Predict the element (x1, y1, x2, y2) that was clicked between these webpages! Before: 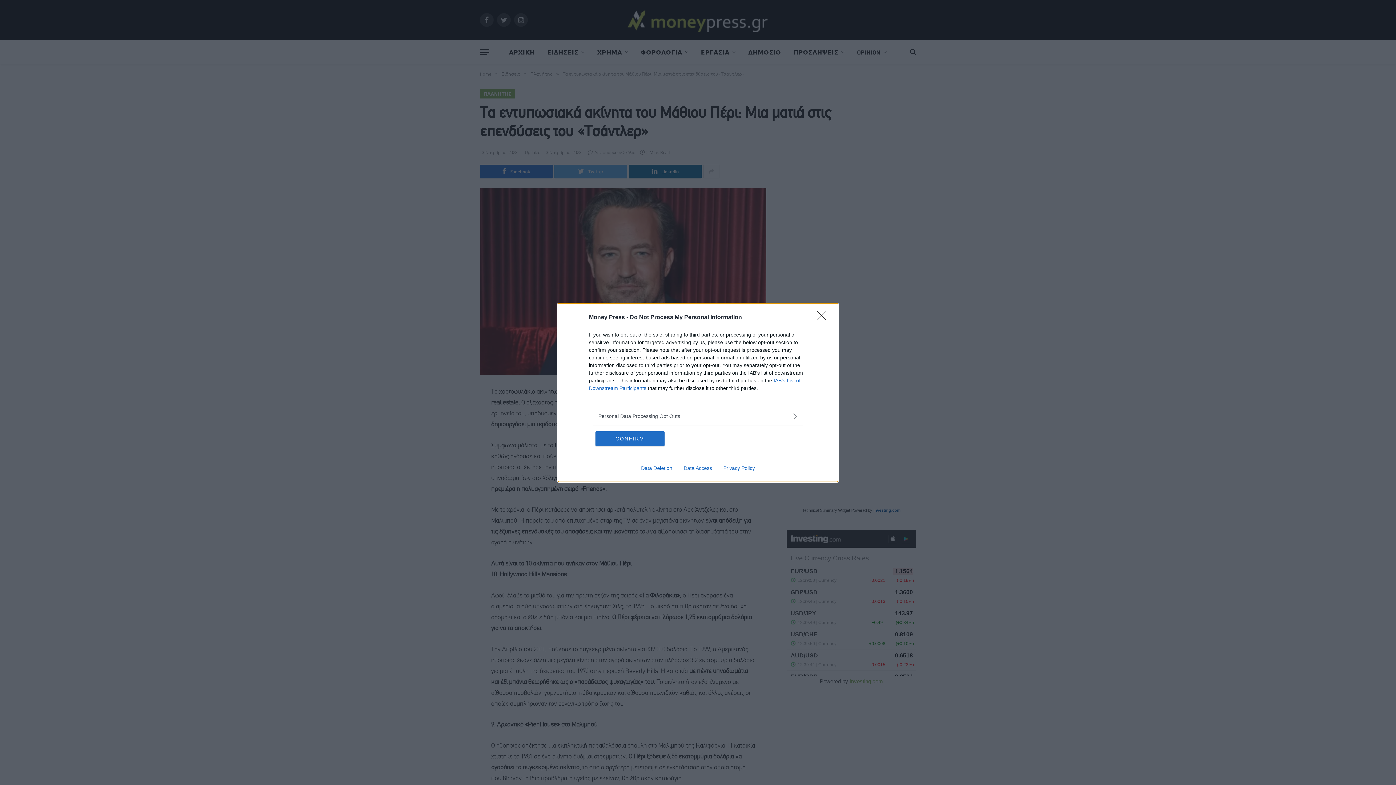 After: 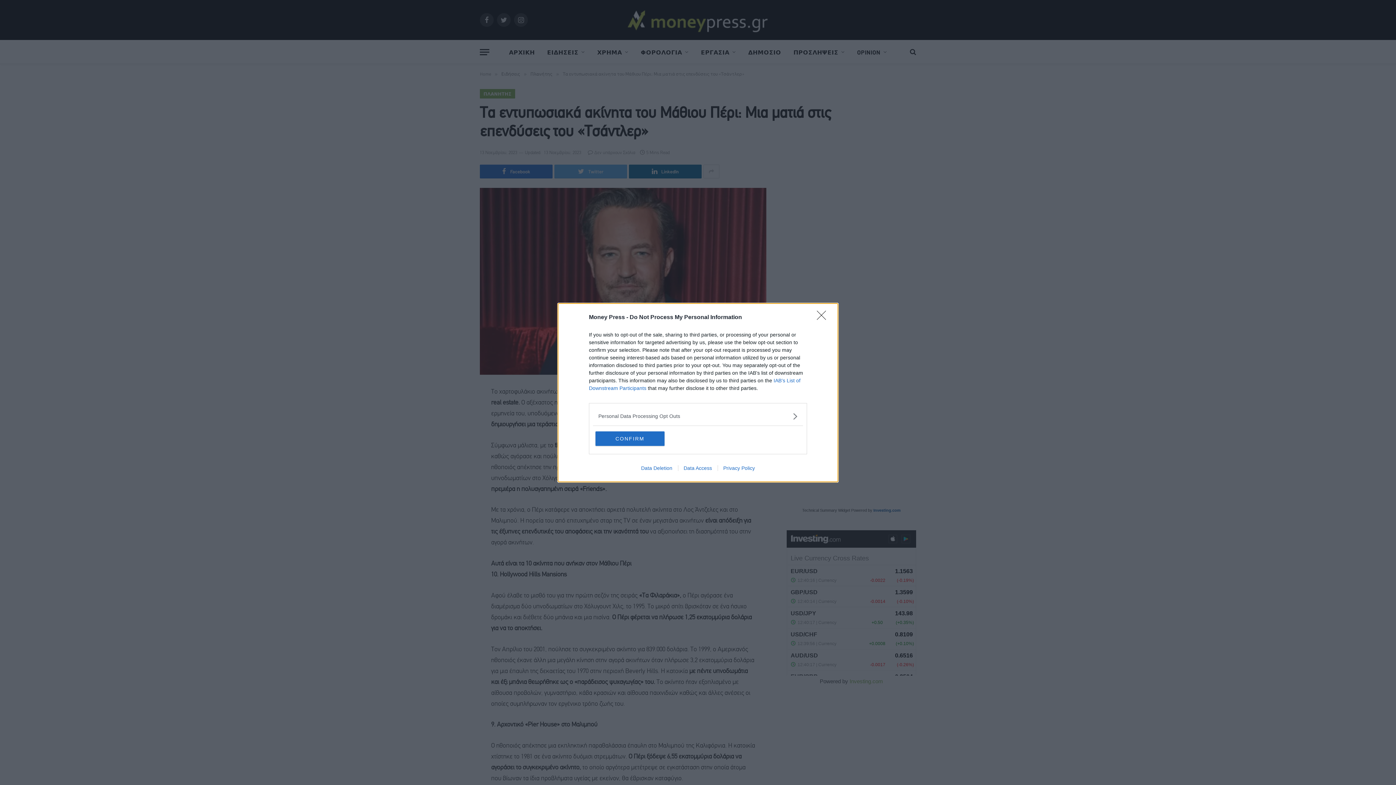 Action: label: Privacy Policy bbox: (717, 465, 760, 471)